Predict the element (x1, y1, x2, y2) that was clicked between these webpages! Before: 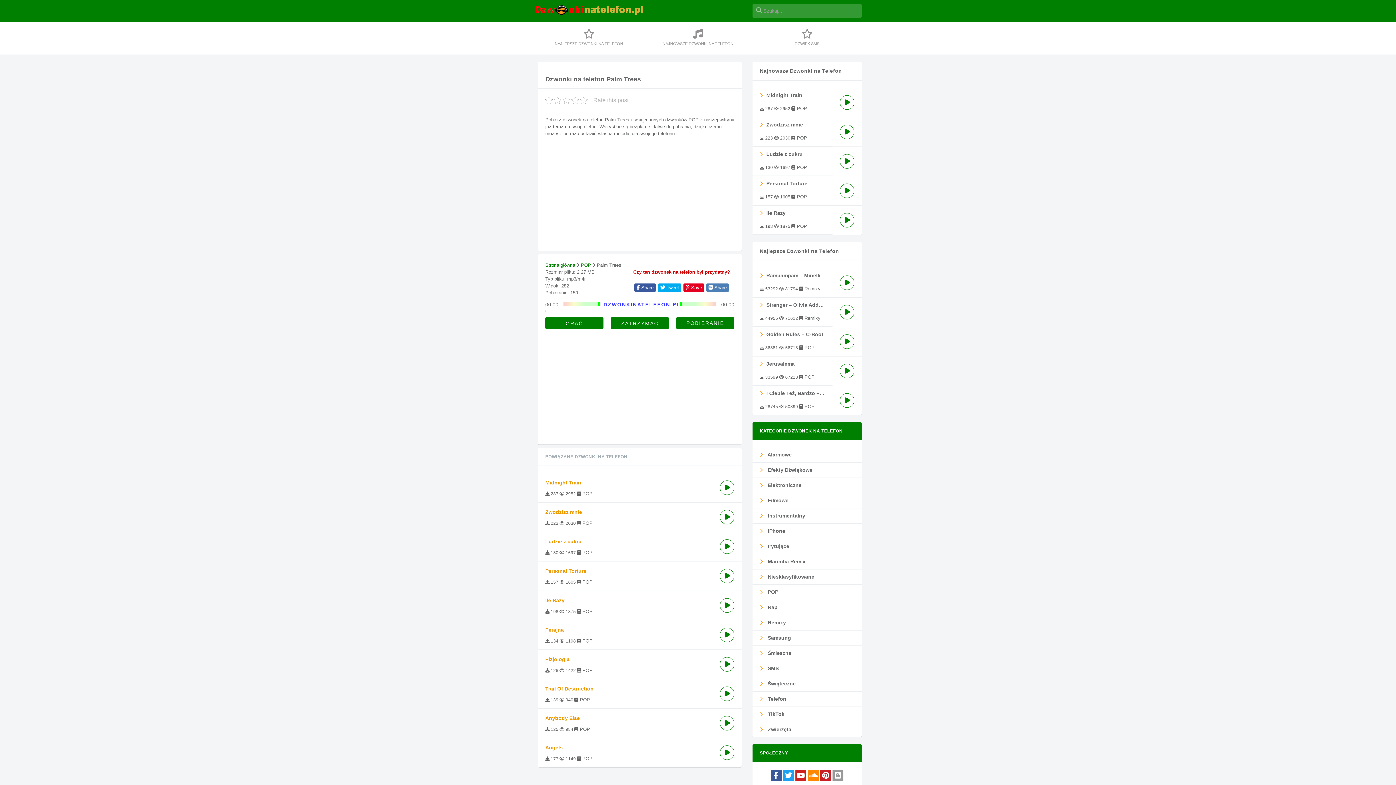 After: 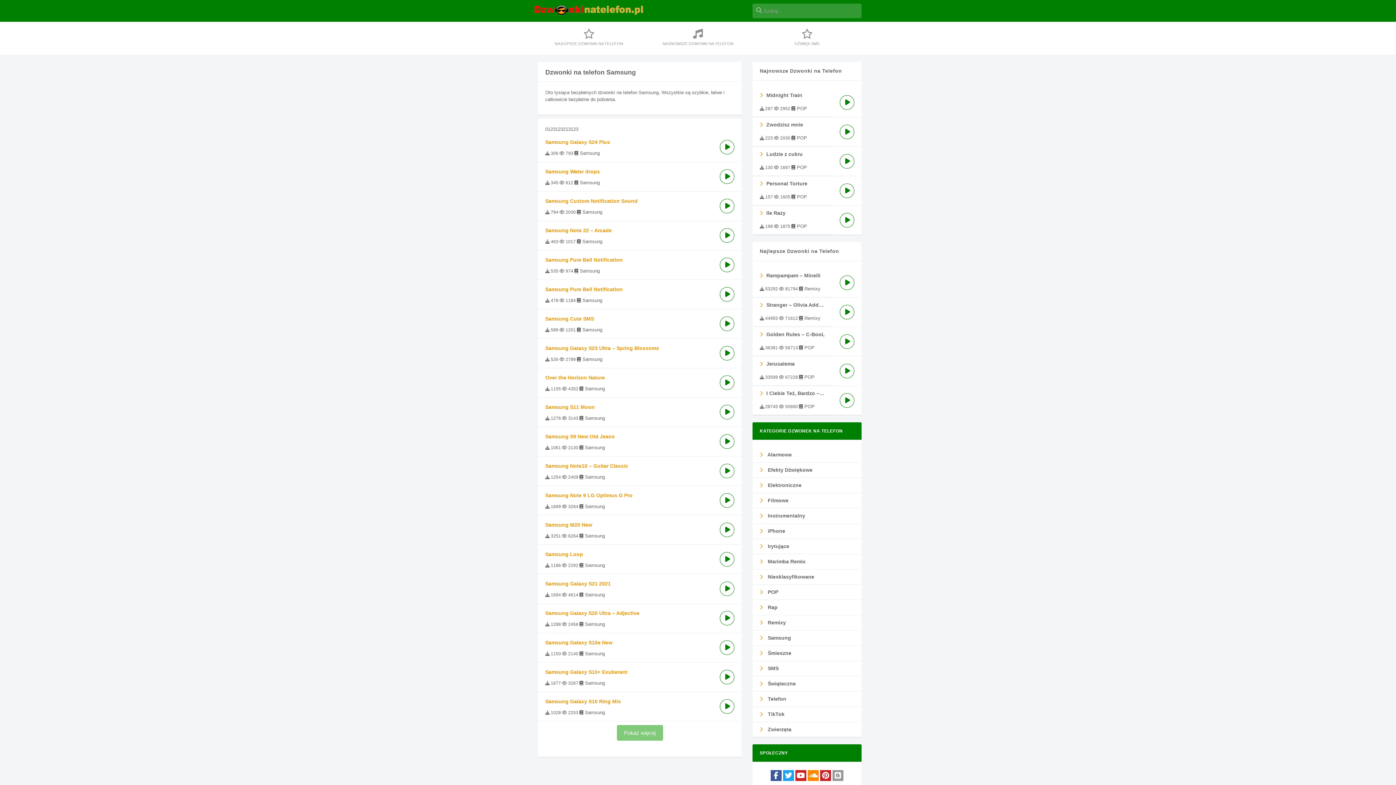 Action: label:  Samsung bbox: (752, 630, 861, 646)